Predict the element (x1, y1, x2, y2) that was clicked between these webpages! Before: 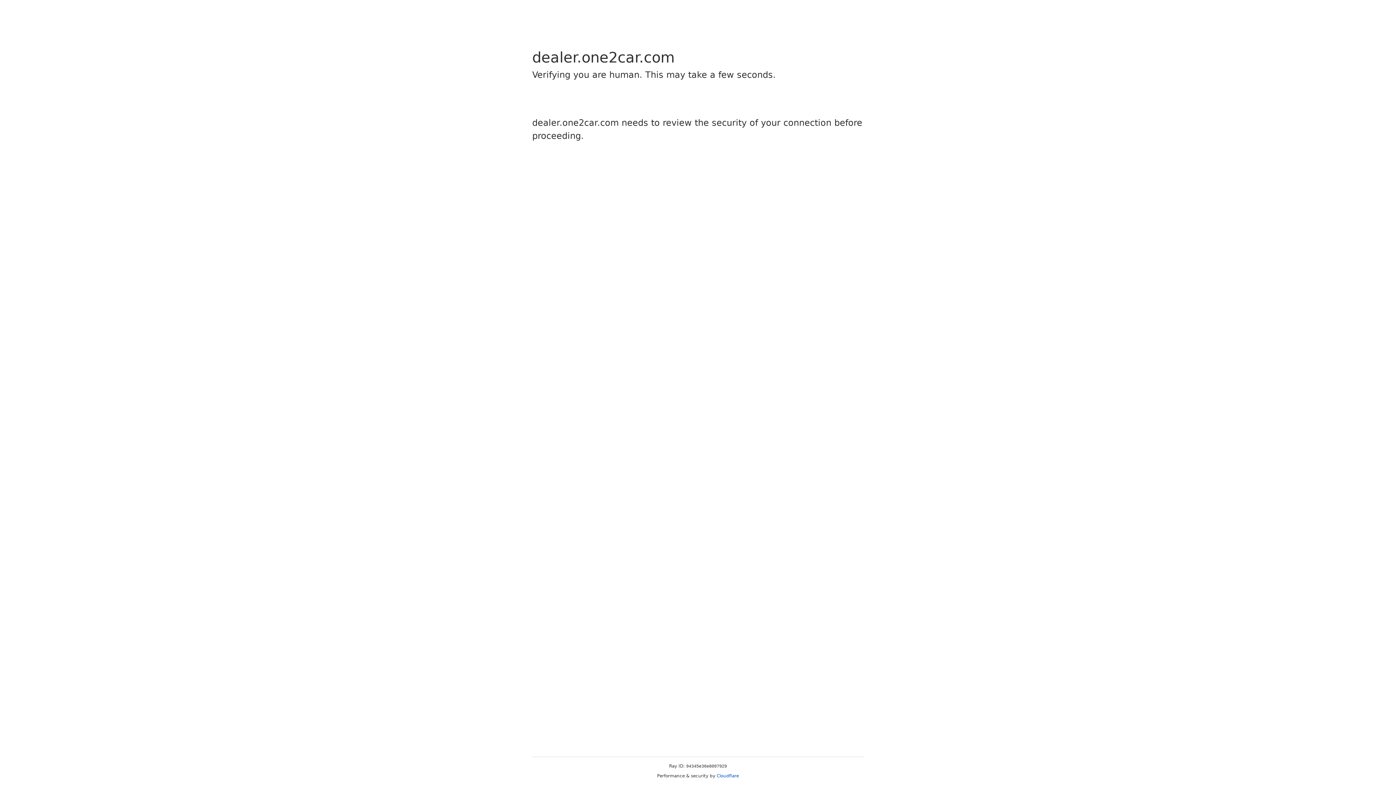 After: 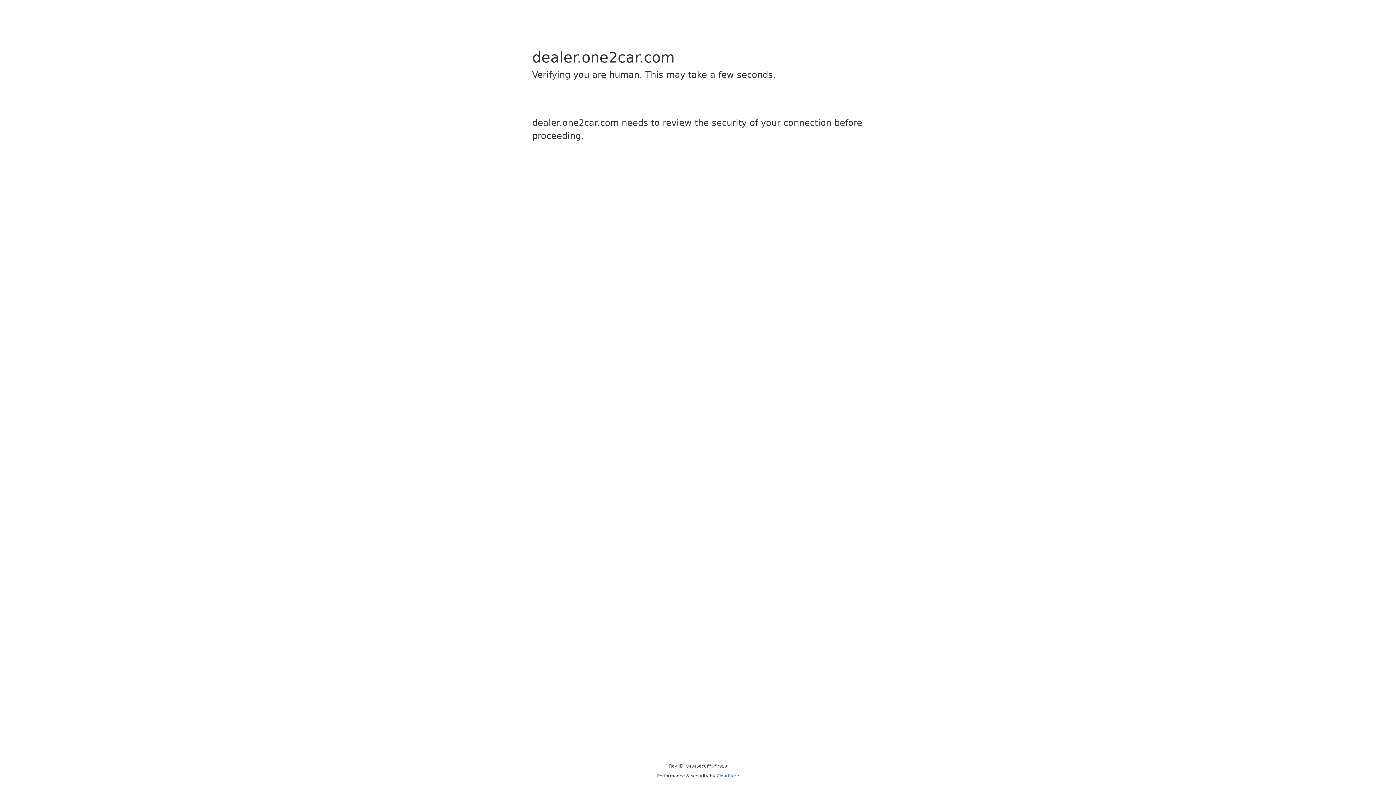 Action: label: Cloudflare bbox: (716, 773, 739, 778)